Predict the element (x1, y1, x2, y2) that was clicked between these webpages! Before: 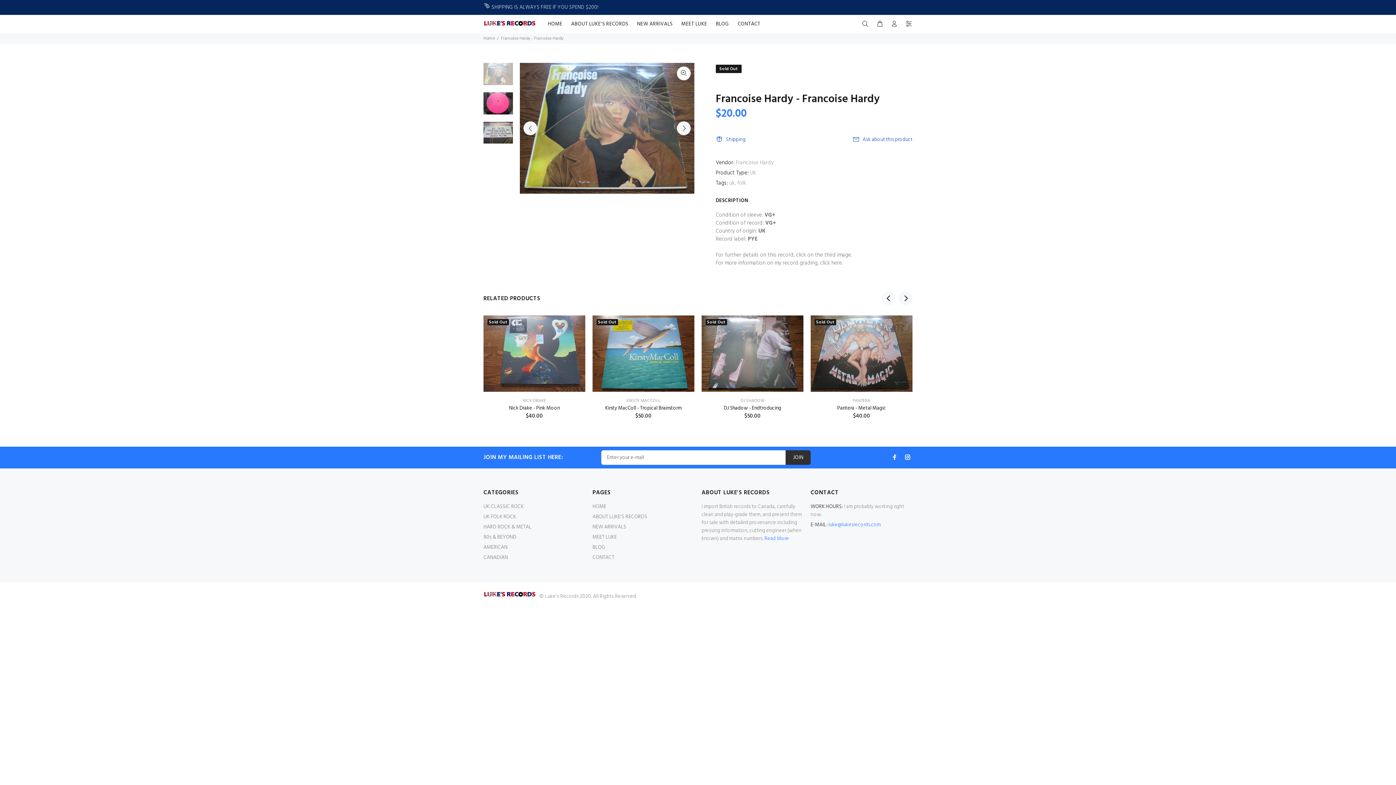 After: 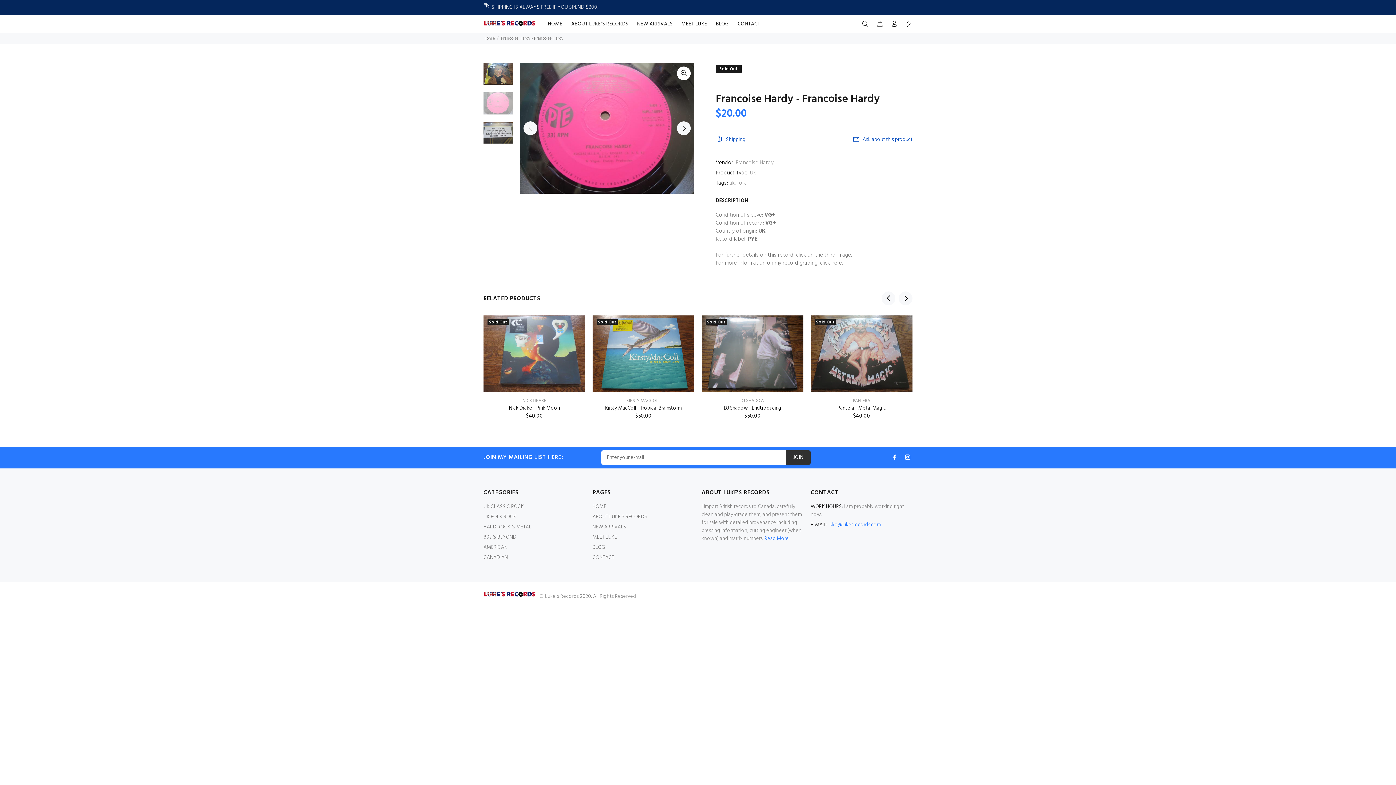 Action: bbox: (483, 92, 513, 114)